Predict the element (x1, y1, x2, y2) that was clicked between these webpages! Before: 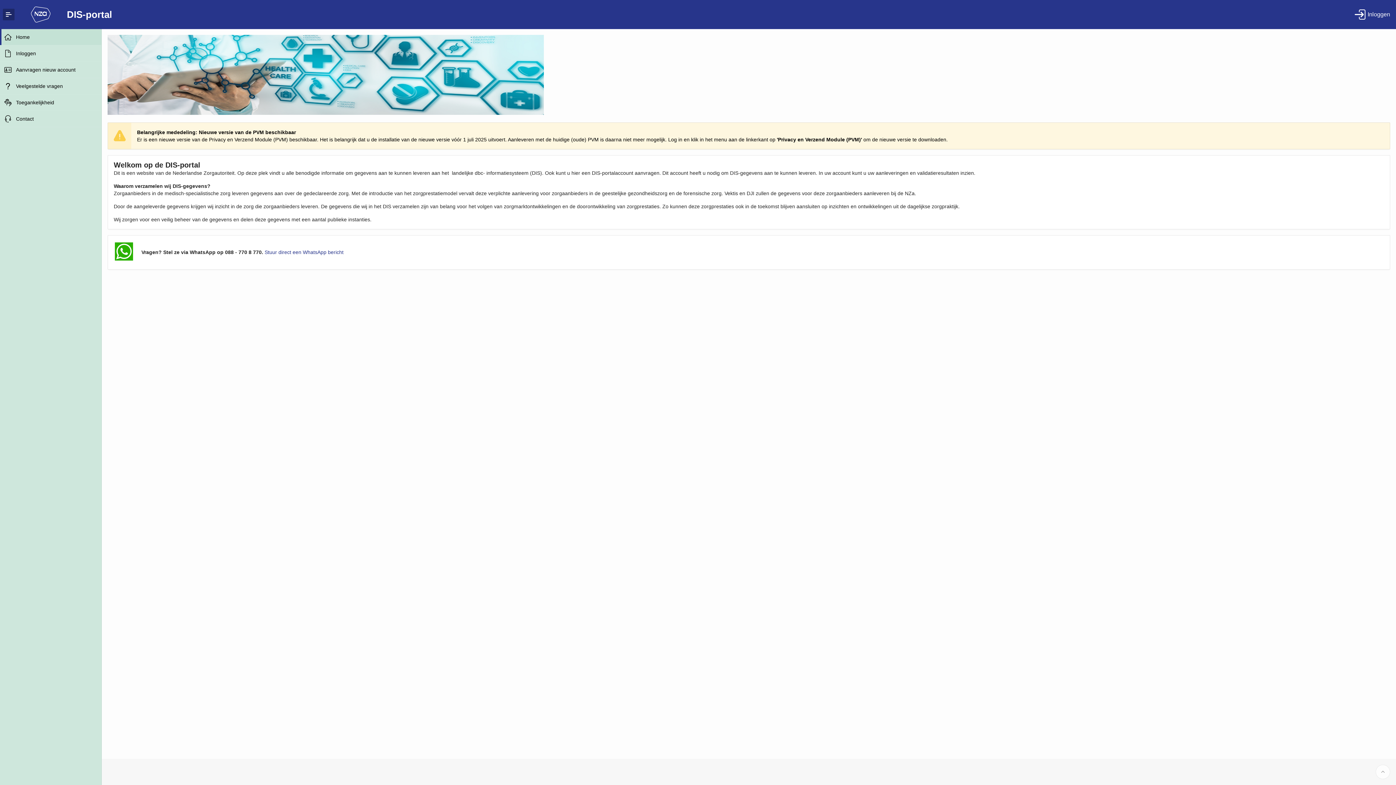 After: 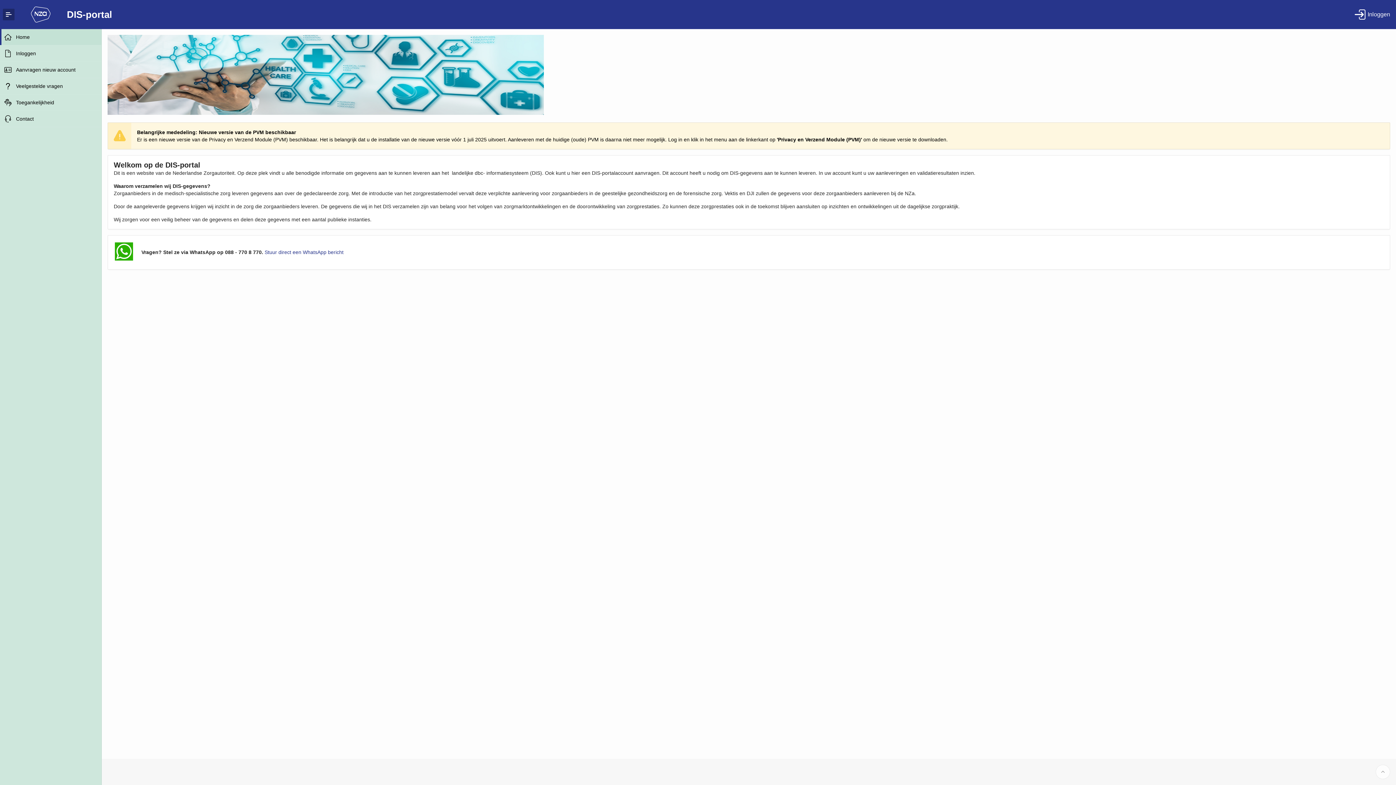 Action: label: Home bbox: (16, 29, 101, 45)